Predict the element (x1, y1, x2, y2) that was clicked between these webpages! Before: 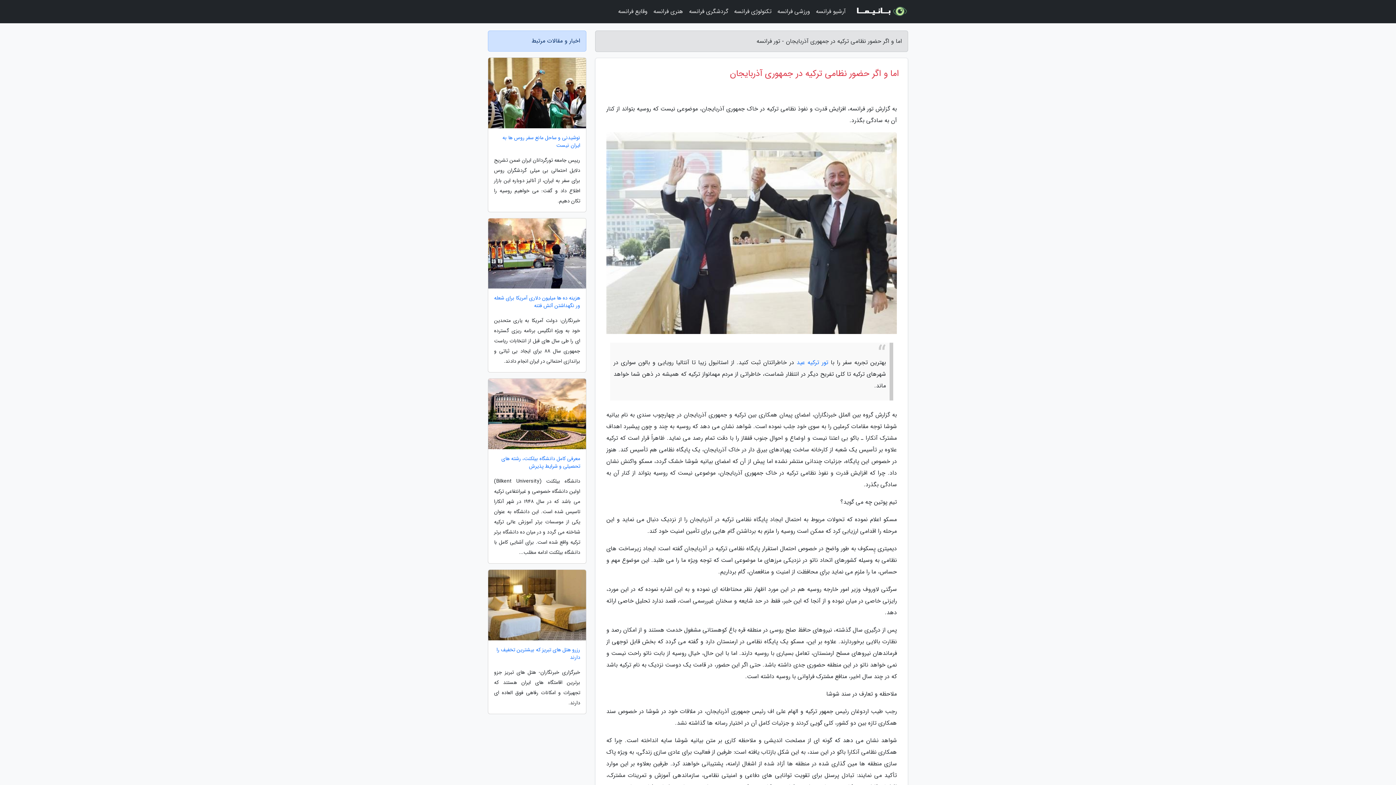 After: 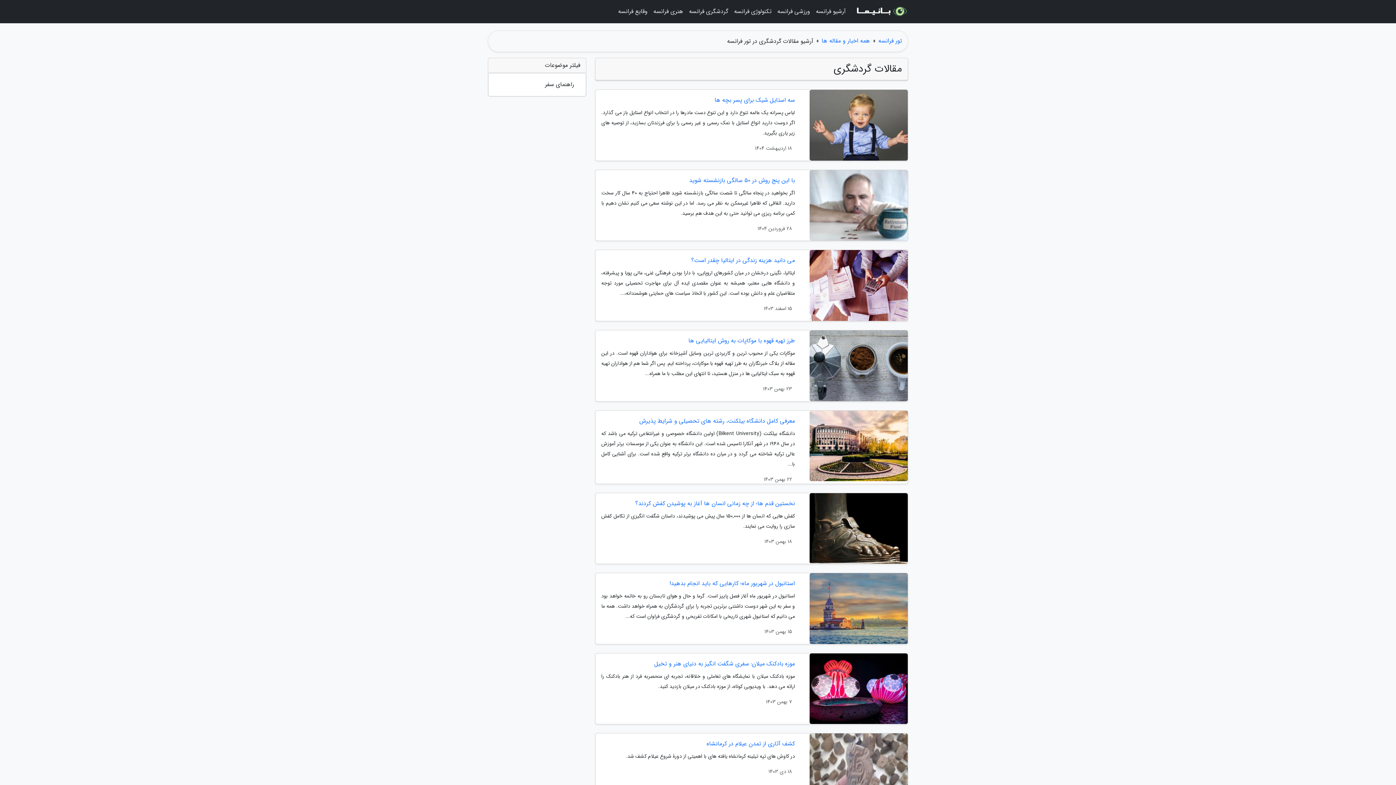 Action: bbox: (686, 3, 731, 20) label: گردشگری فرانسه